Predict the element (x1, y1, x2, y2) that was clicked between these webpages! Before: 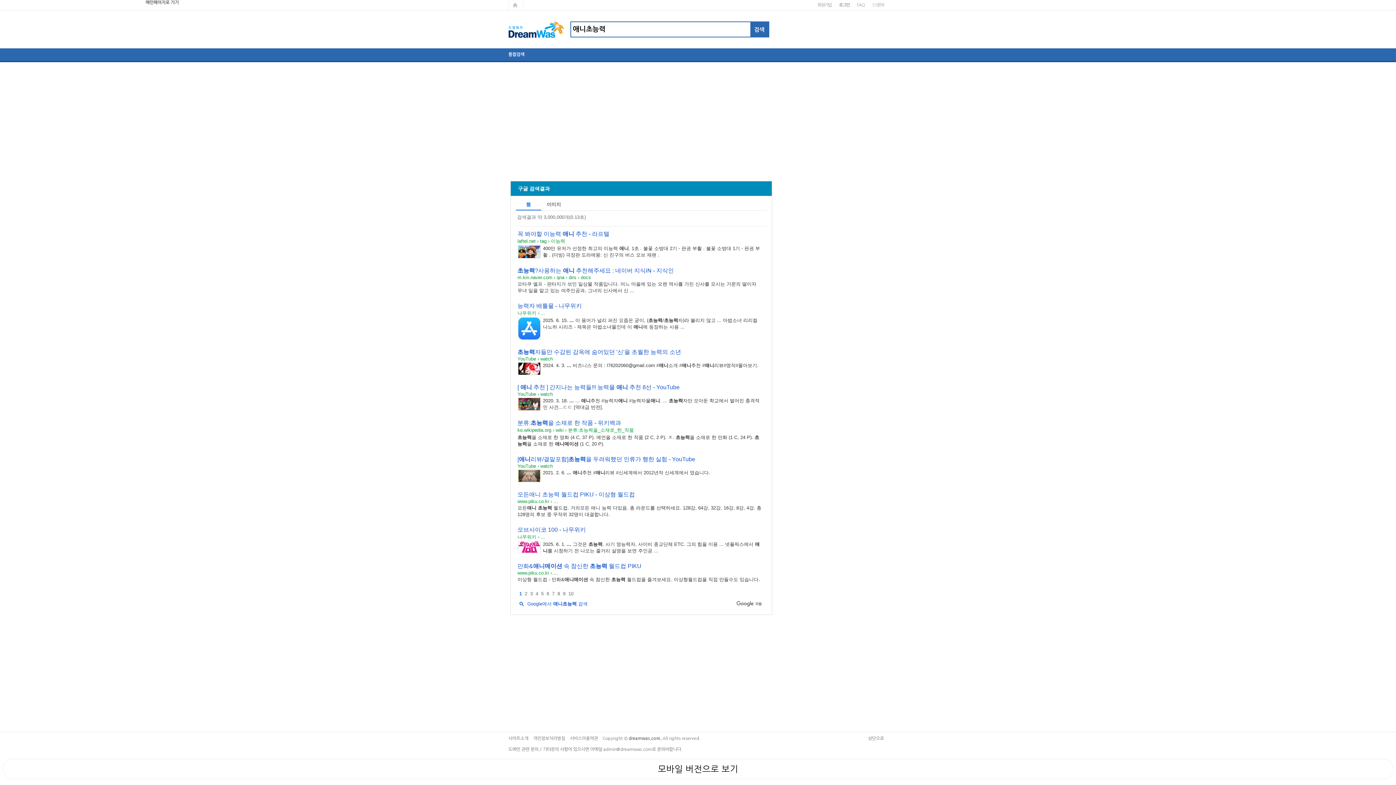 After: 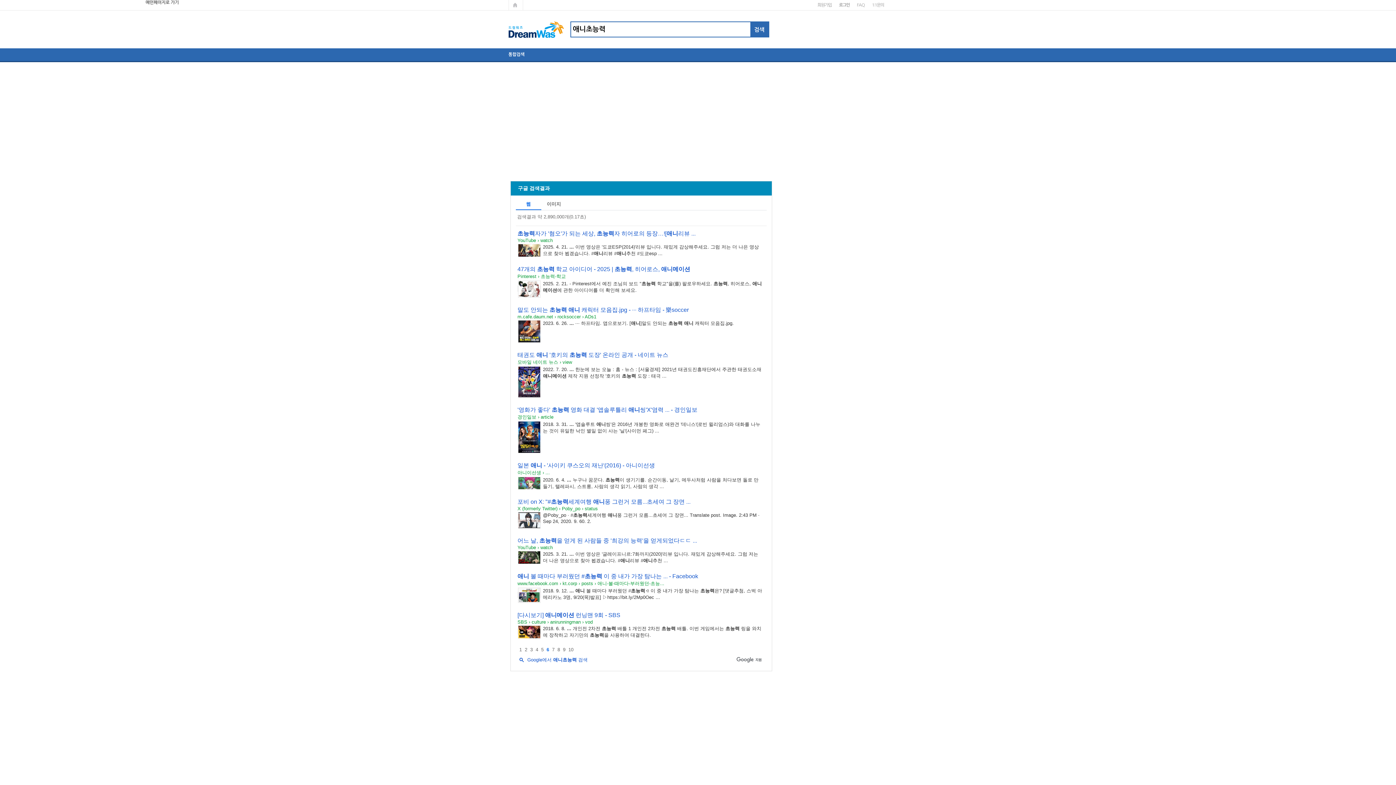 Action: label: 6페이지 bbox: (546, 591, 549, 596)